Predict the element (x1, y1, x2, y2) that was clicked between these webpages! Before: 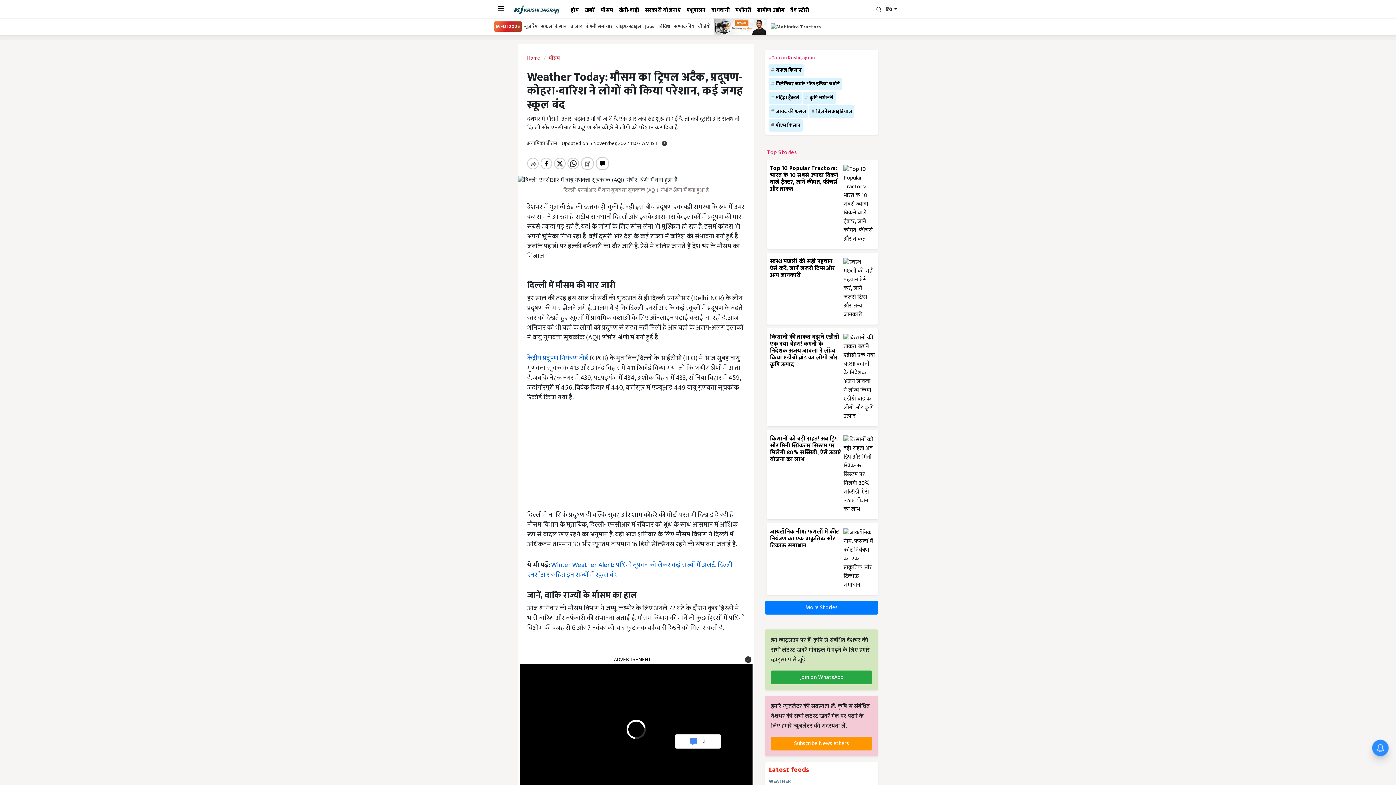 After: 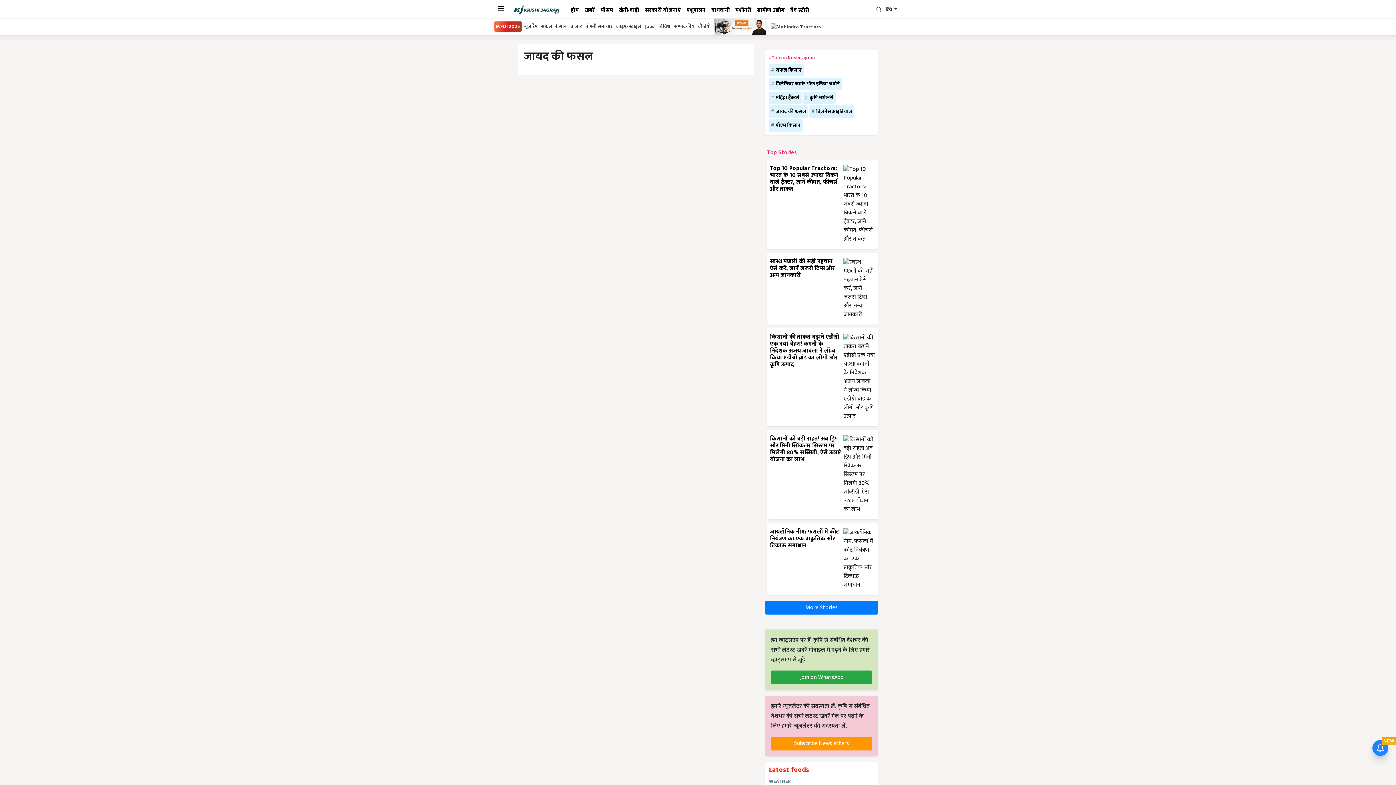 Action: label: जायद की फसल bbox: (769, 105, 808, 117)